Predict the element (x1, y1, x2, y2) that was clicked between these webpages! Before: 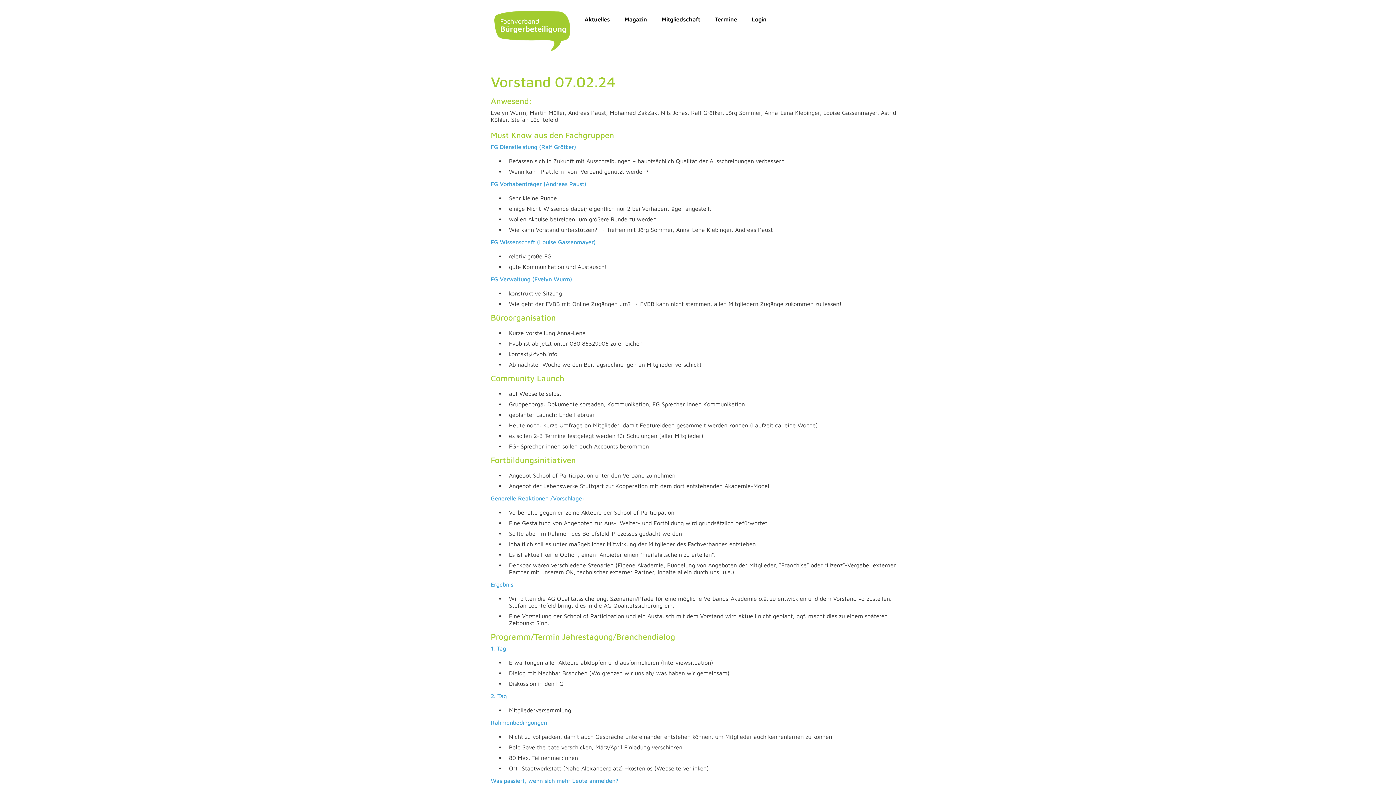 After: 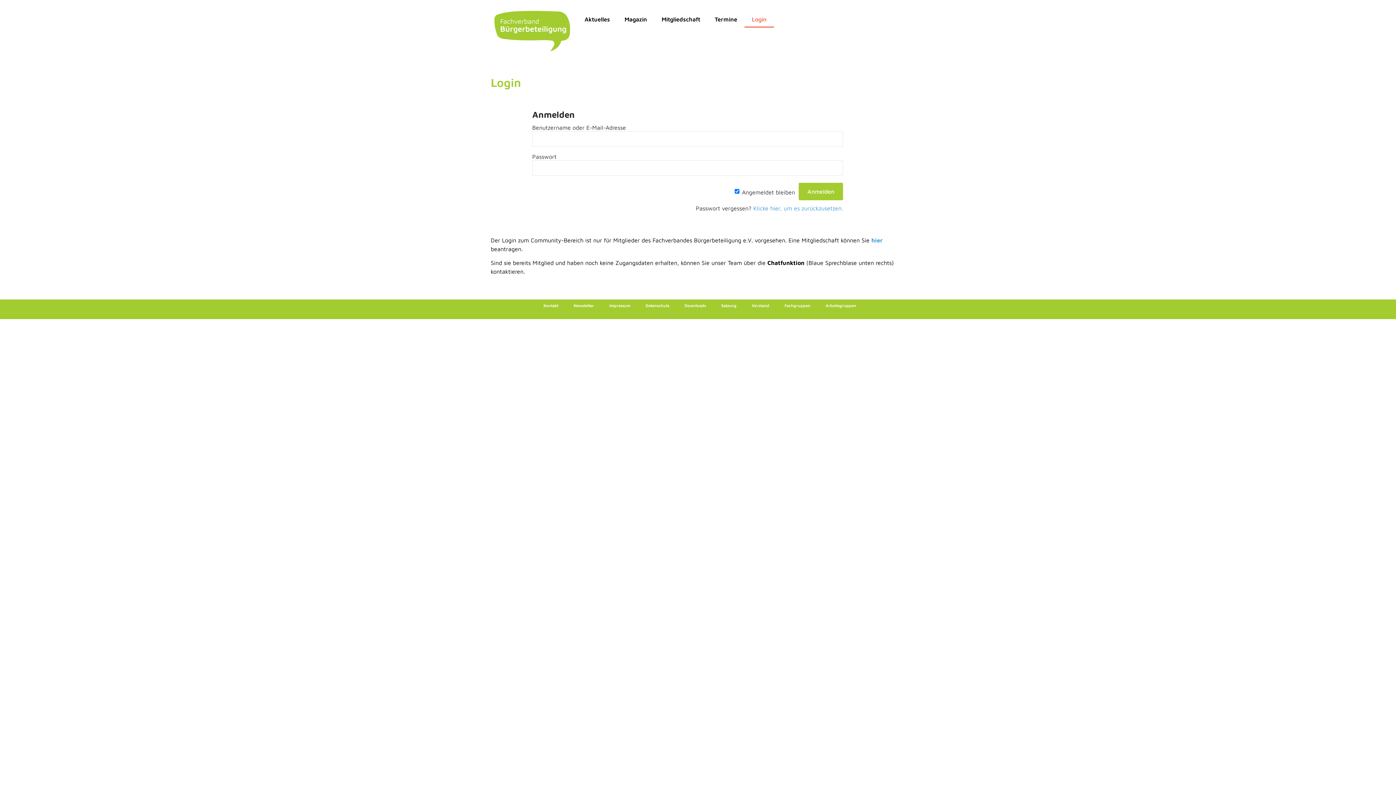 Action: label: Login bbox: (744, 10, 774, 27)